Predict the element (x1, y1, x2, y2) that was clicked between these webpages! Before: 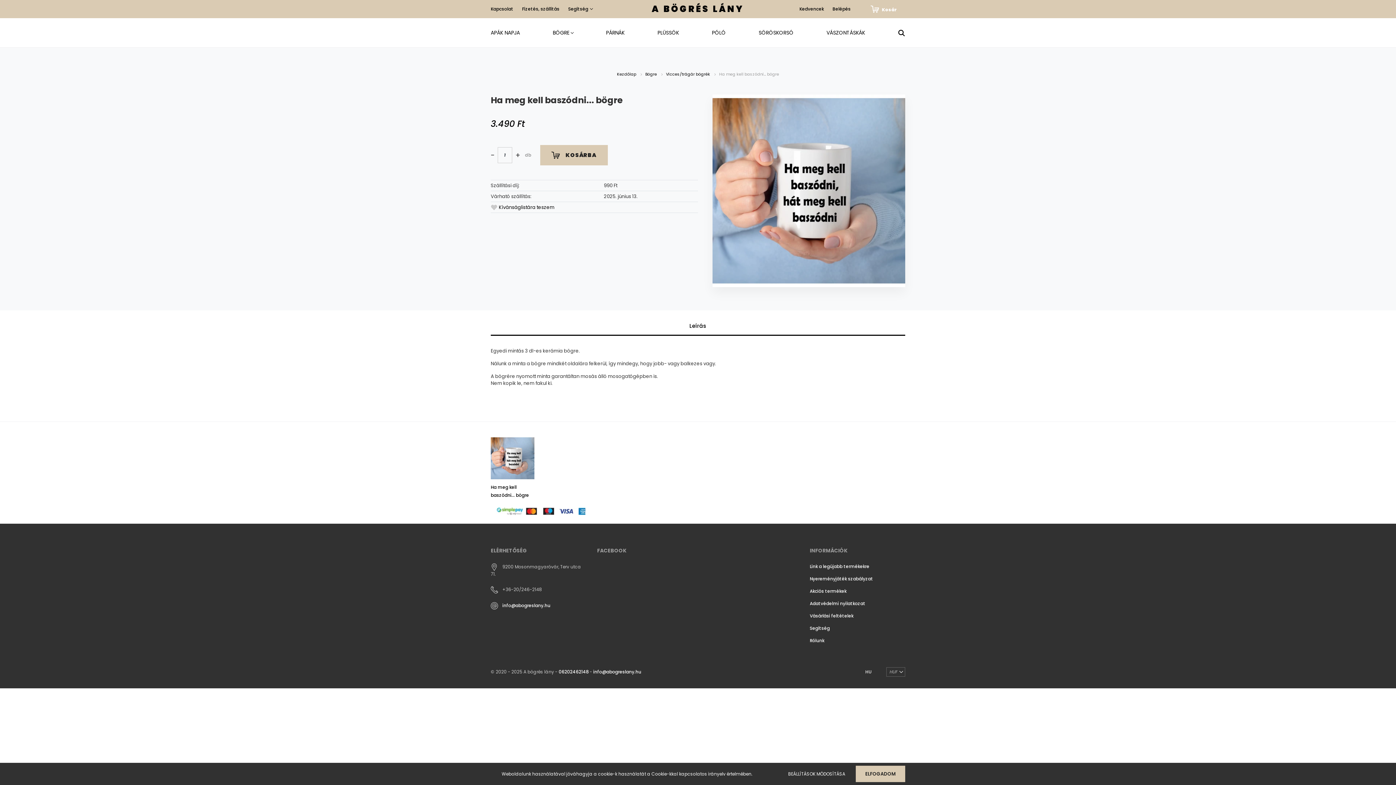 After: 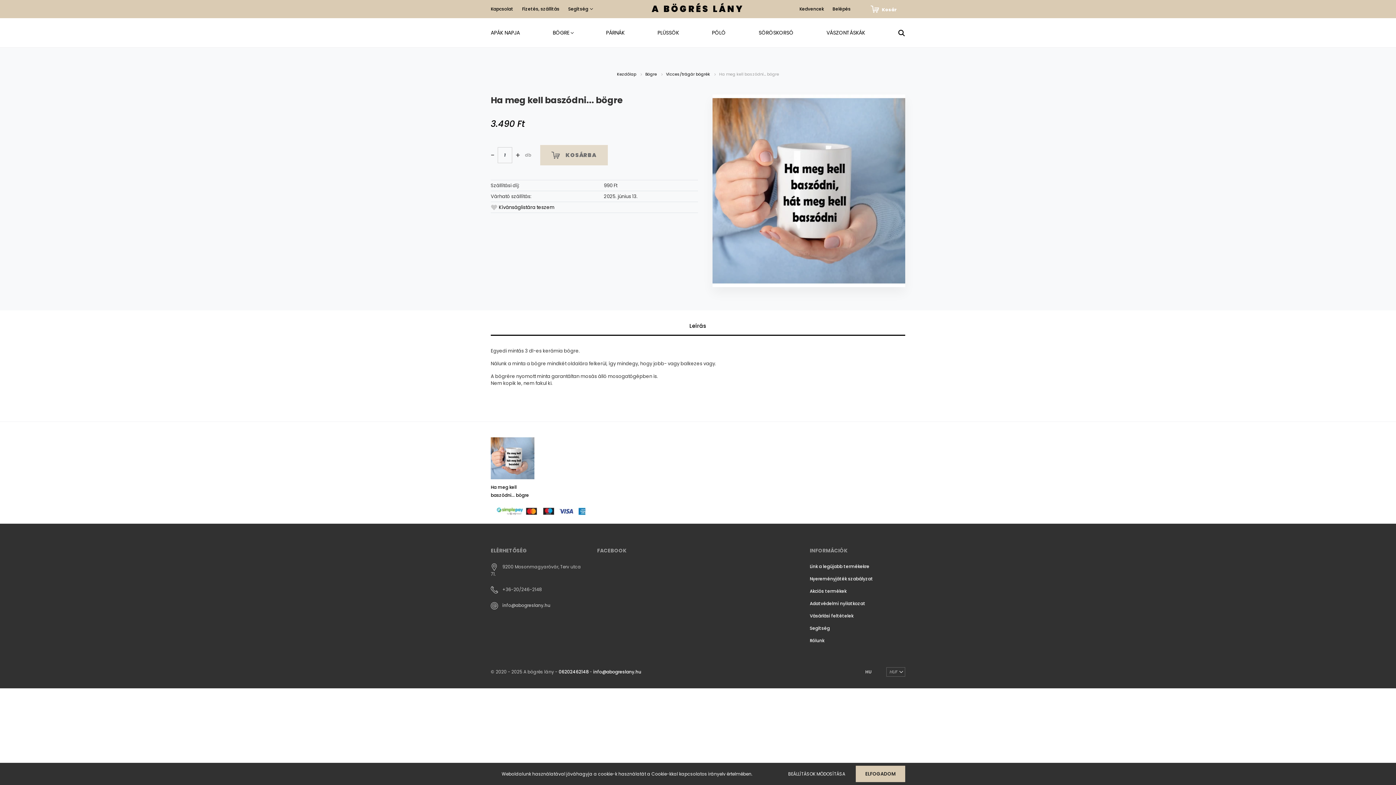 Action: bbox: (502, 602, 550, 608) label: info@abogreslany.hu